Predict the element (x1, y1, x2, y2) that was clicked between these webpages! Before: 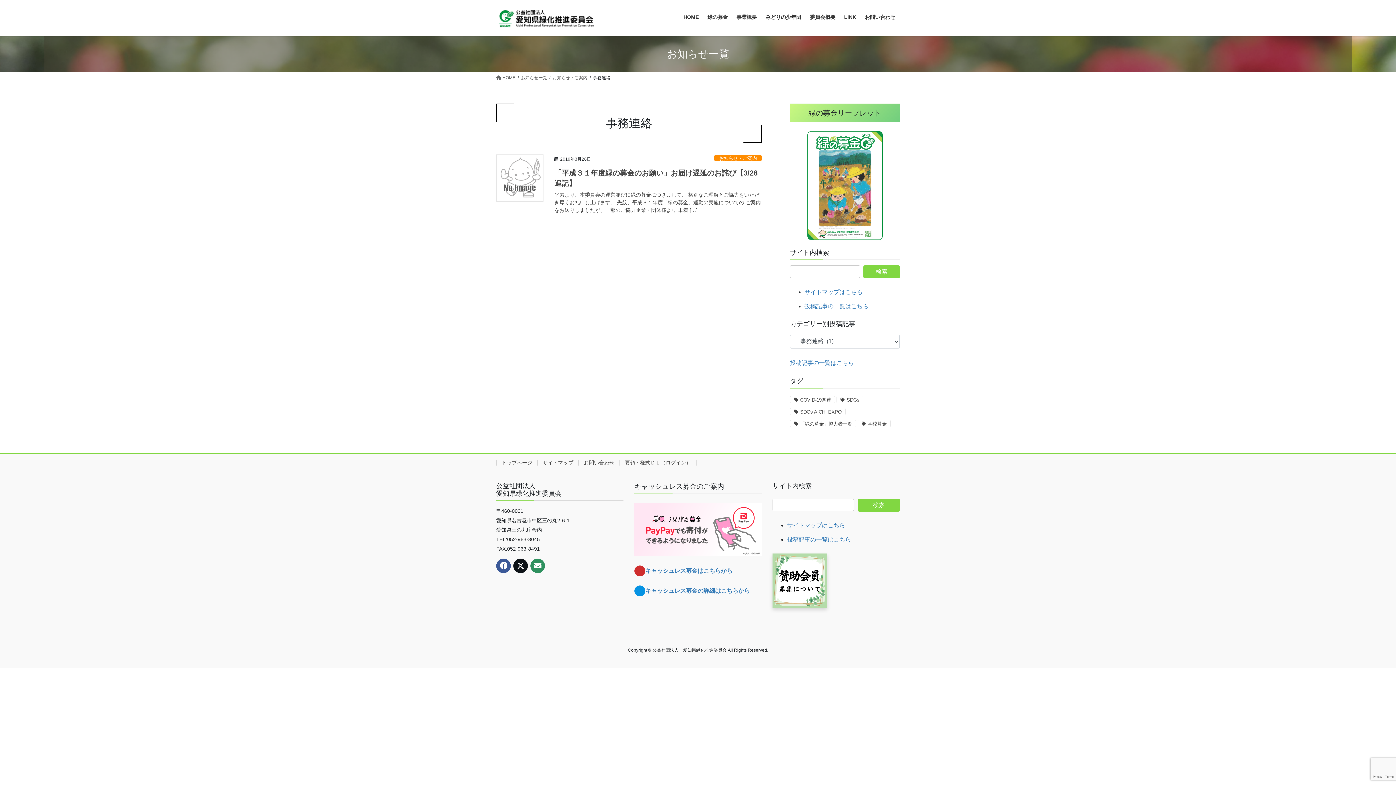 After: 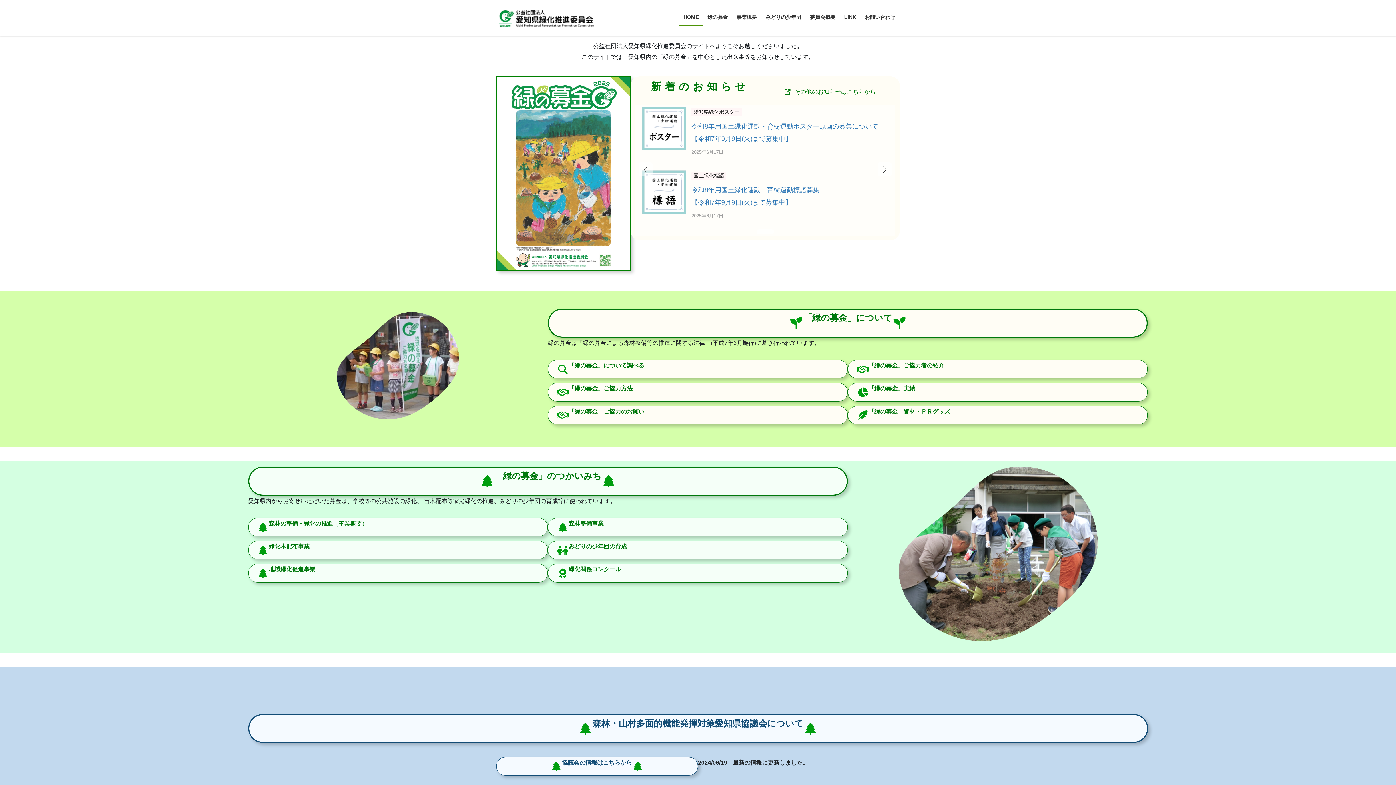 Action: label:  HOME bbox: (496, 74, 515, 81)